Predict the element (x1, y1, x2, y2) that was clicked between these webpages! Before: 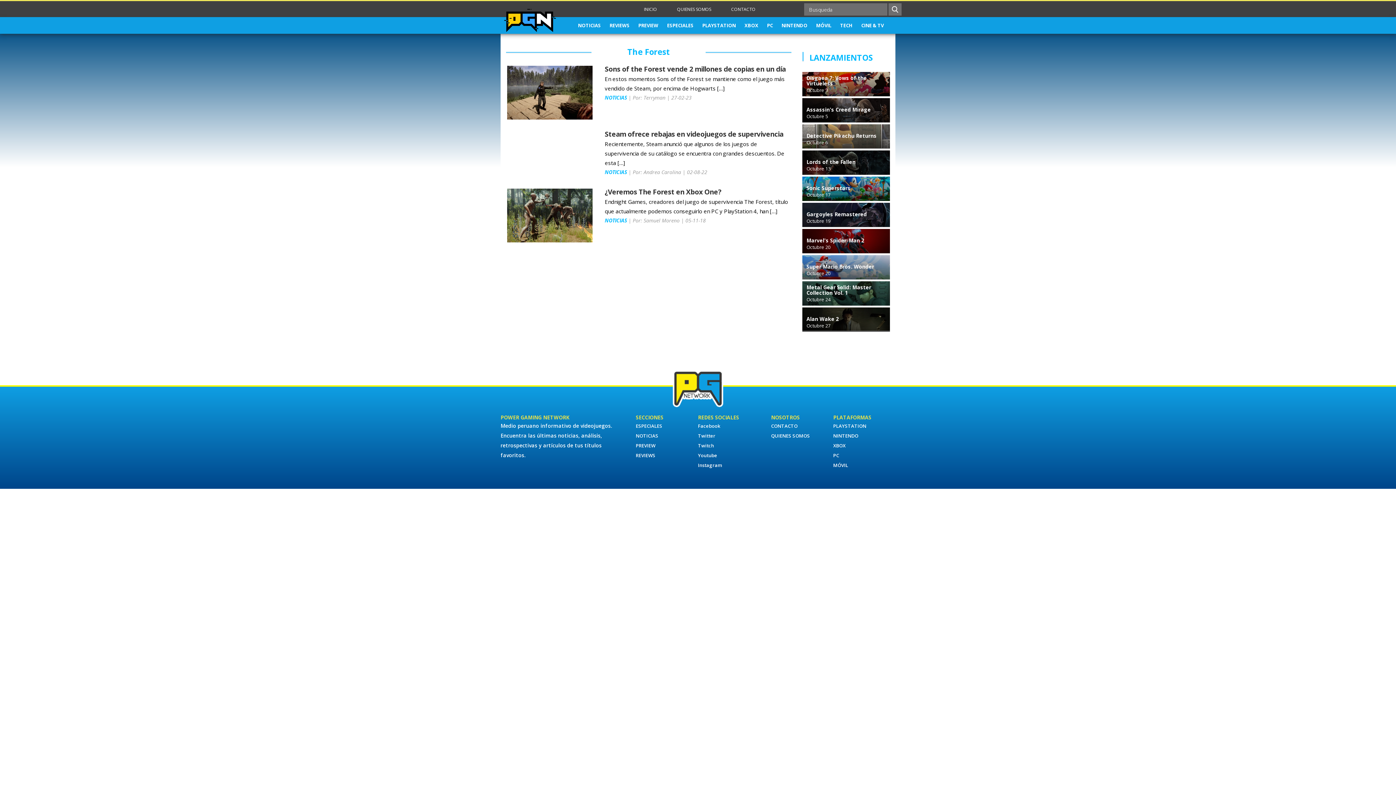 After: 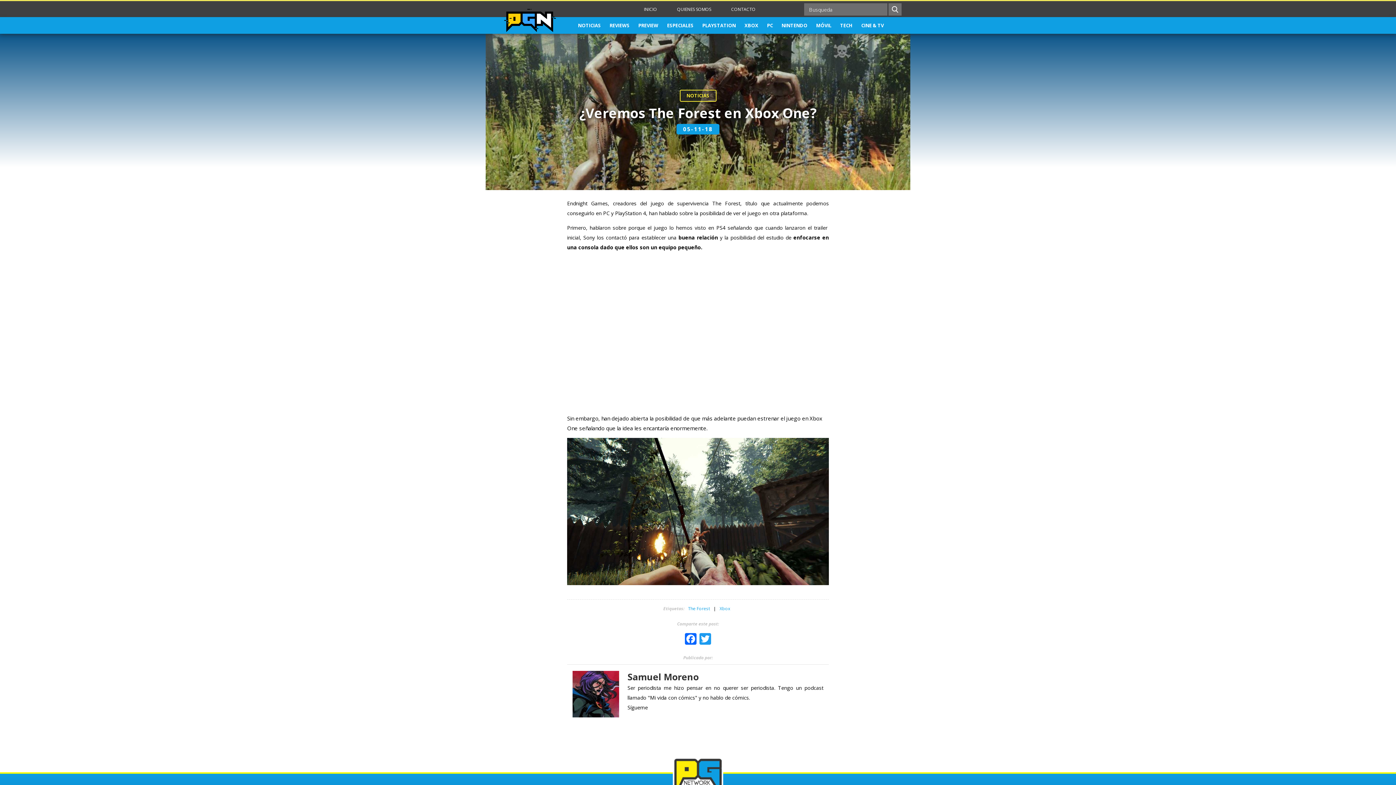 Action: label: ¿Veremos The Forest en Xbox One? bbox: (604, 187, 791, 196)